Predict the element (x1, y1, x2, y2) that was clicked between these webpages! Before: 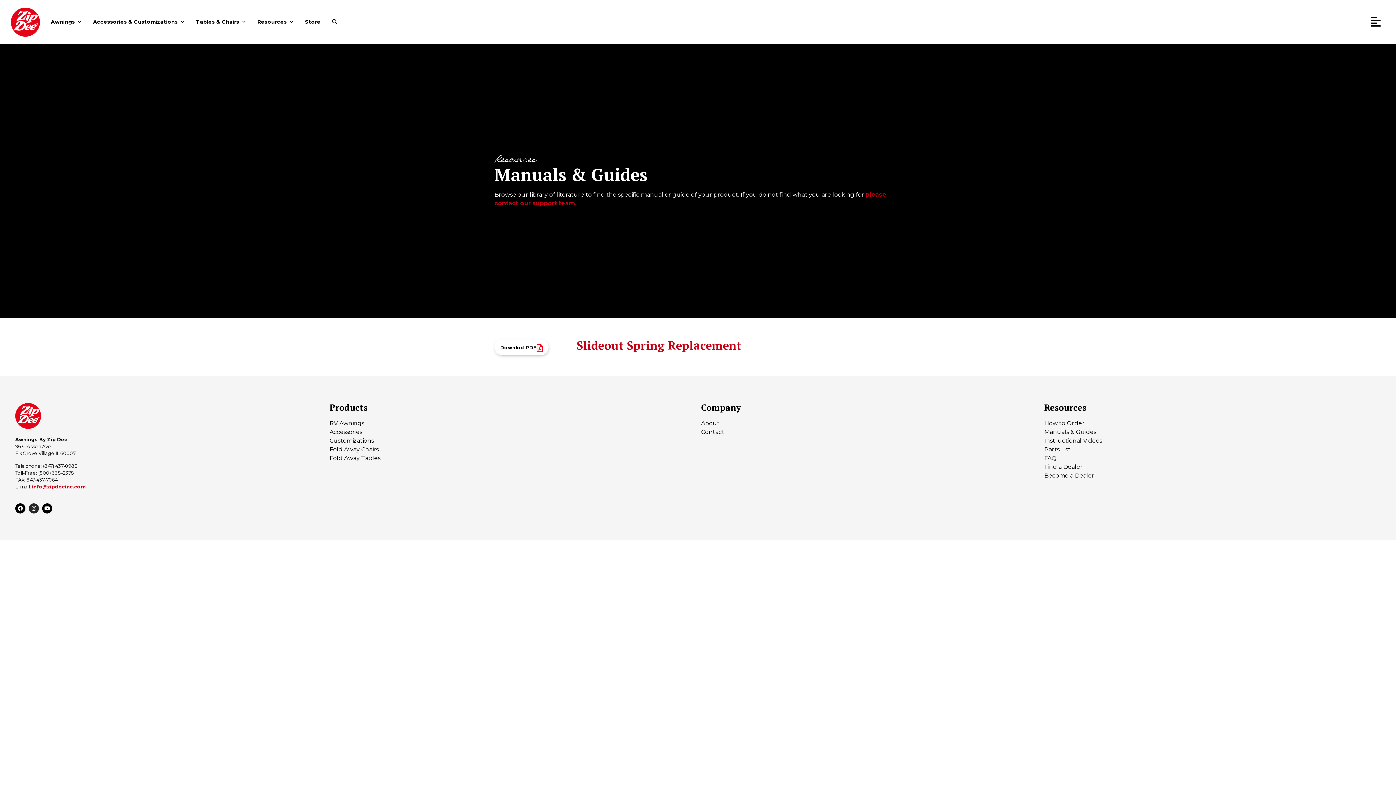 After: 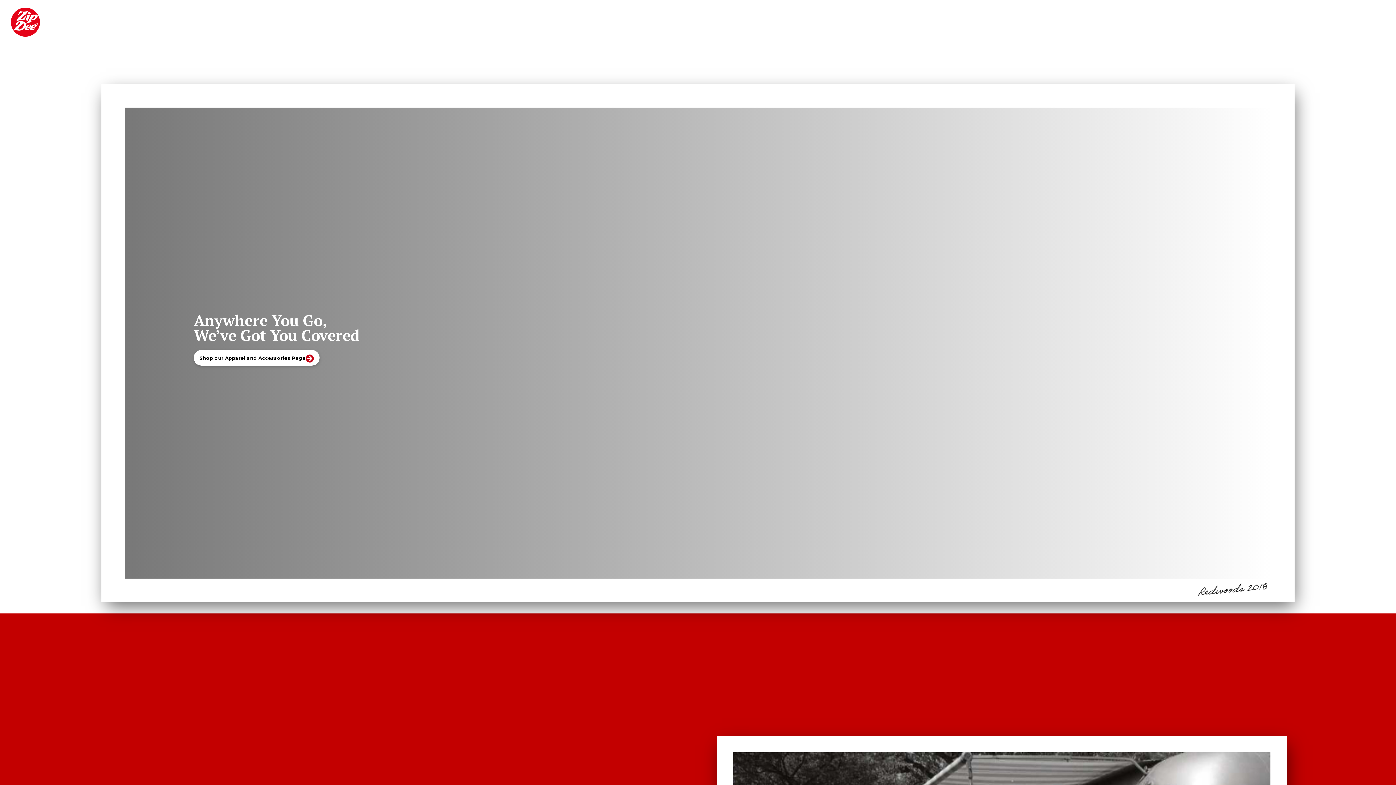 Action: bbox: (15, 403, 41, 429)